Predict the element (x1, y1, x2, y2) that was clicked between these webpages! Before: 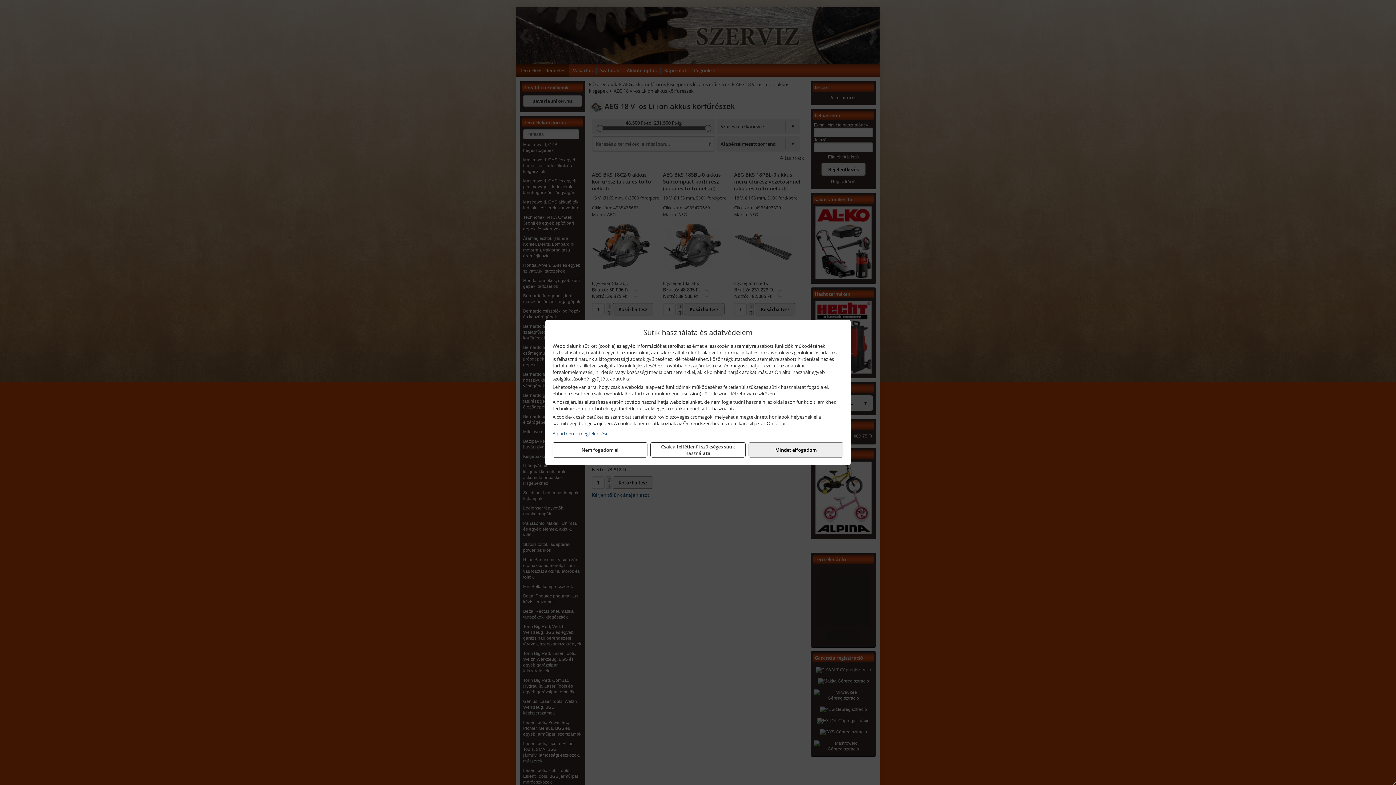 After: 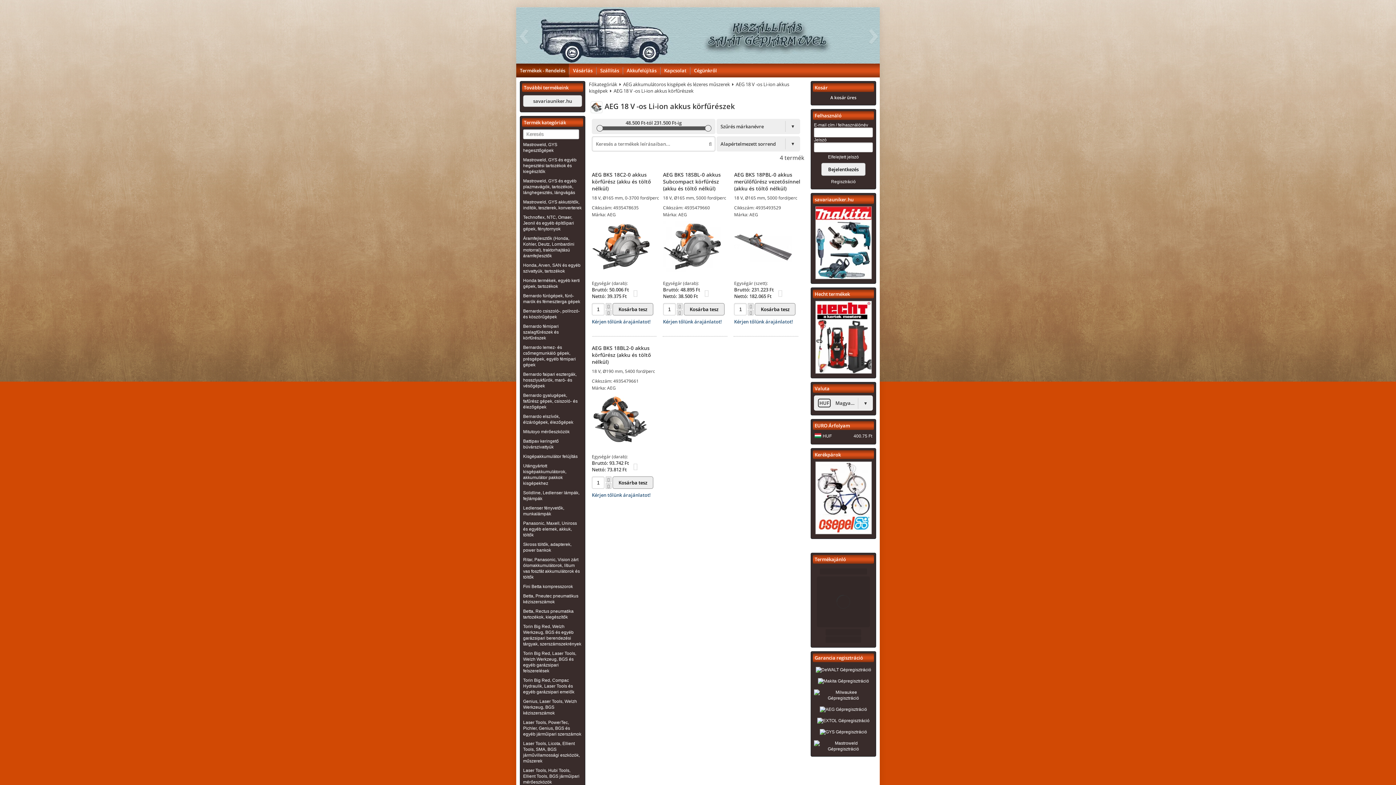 Action: bbox: (748, 442, 843, 457) label: Mindet elfogadom